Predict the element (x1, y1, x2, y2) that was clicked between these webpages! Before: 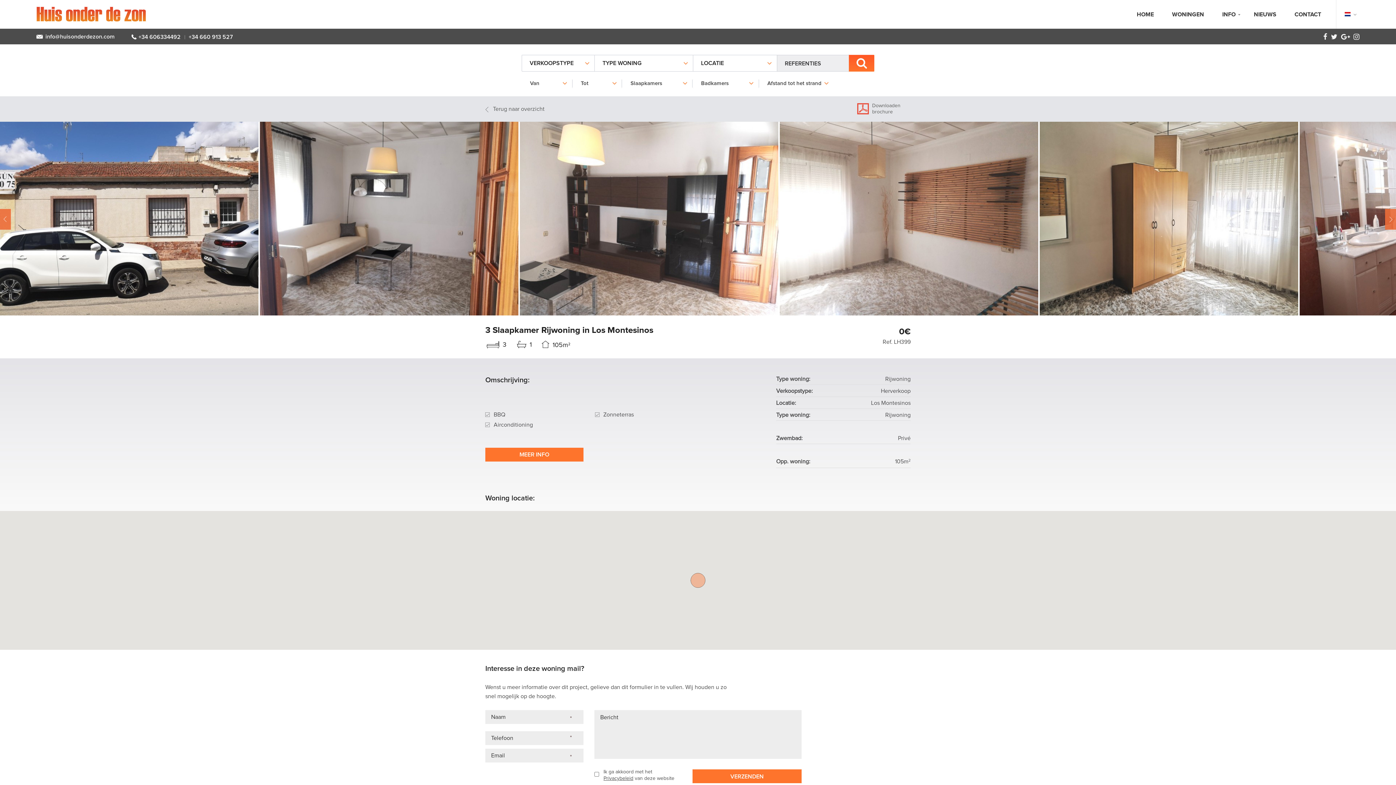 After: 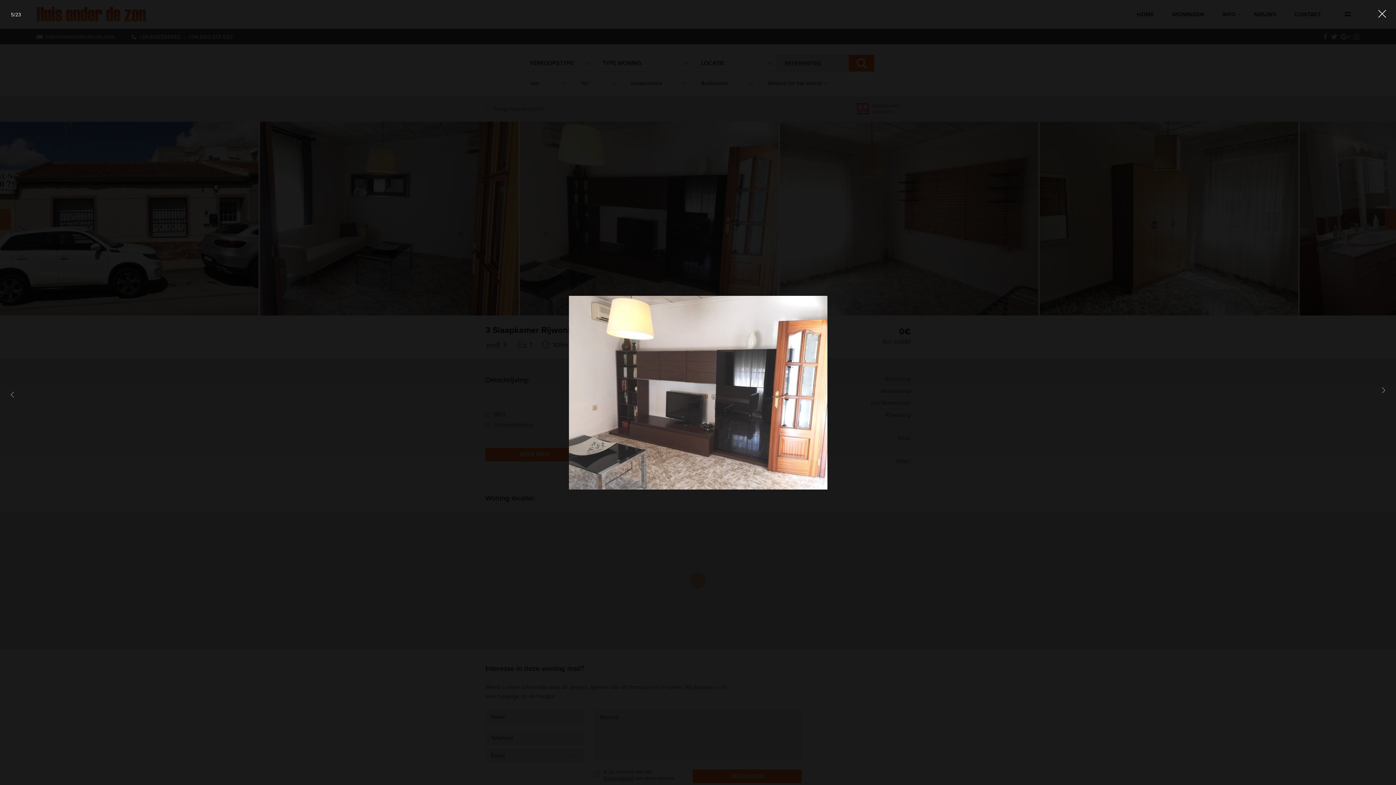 Action: bbox: (520, 121, 778, 315)